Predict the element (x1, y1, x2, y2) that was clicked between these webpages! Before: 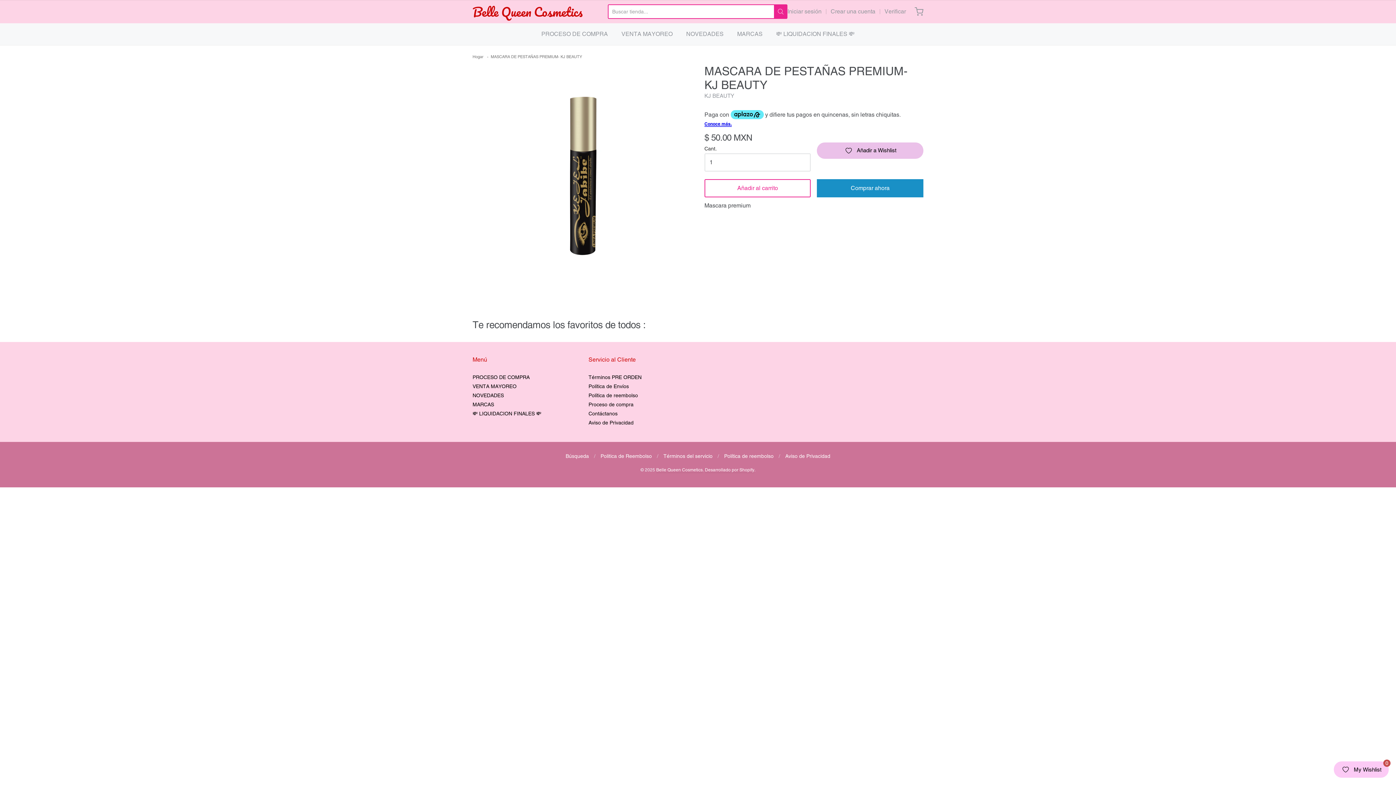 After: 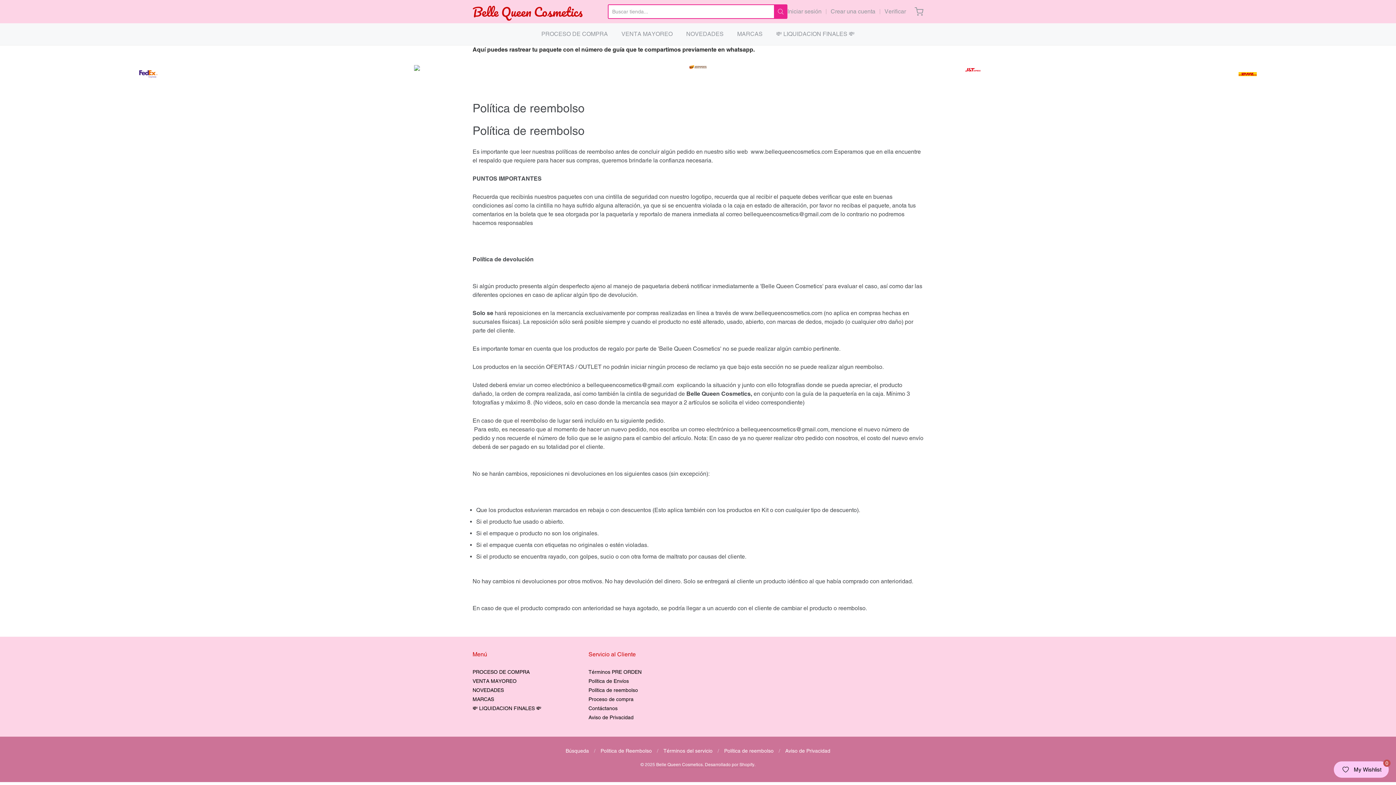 Action: bbox: (588, 391, 691, 400) label: Política de reembolso